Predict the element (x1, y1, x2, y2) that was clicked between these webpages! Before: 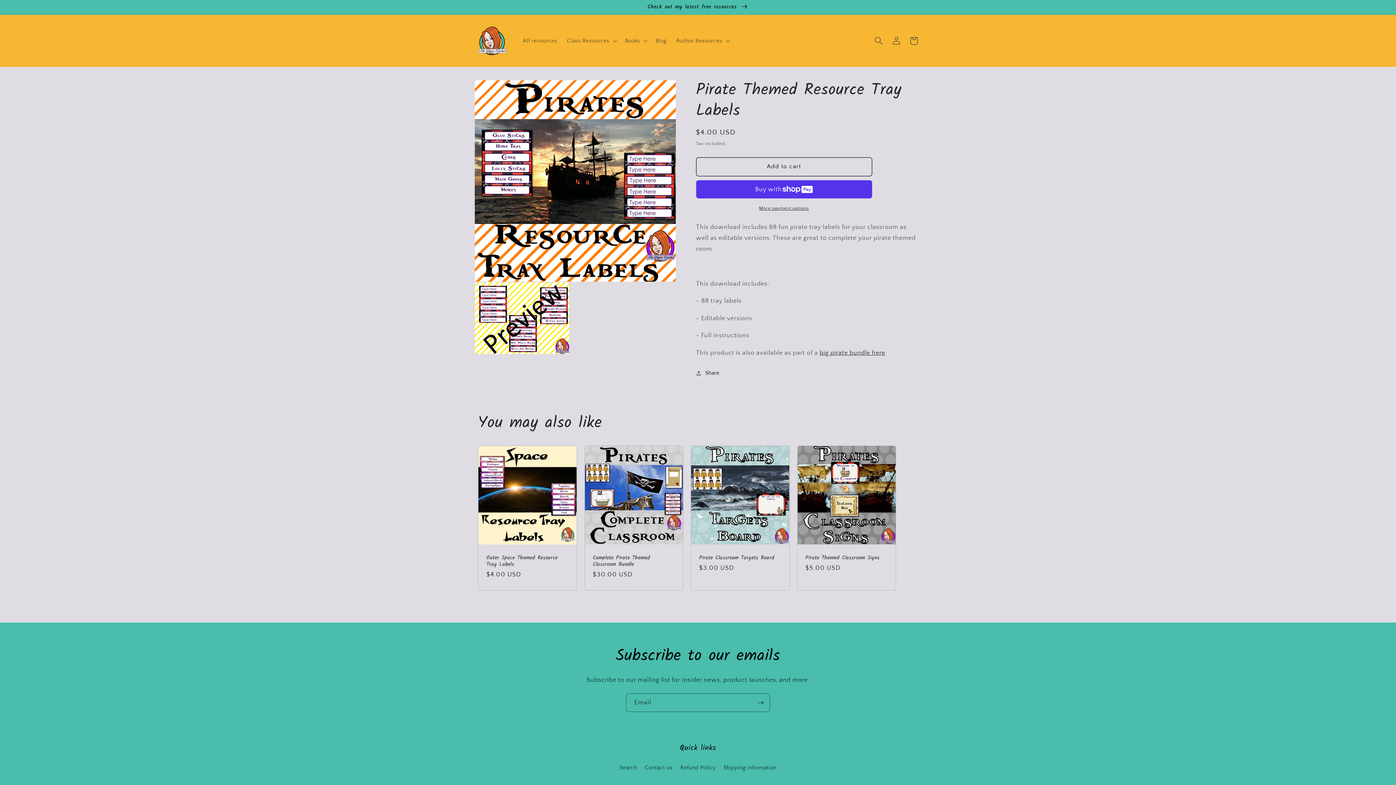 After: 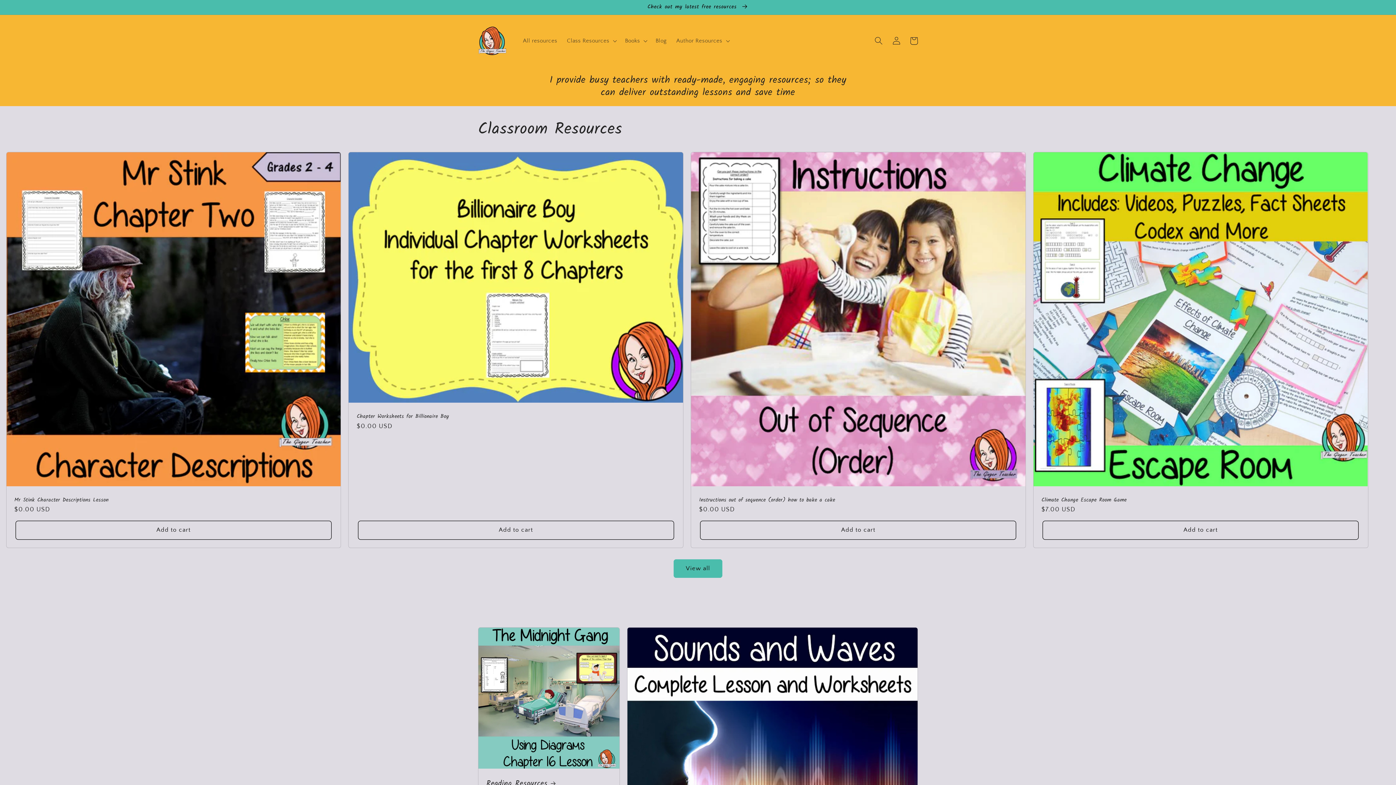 Action: bbox: (475, 22, 510, 58)